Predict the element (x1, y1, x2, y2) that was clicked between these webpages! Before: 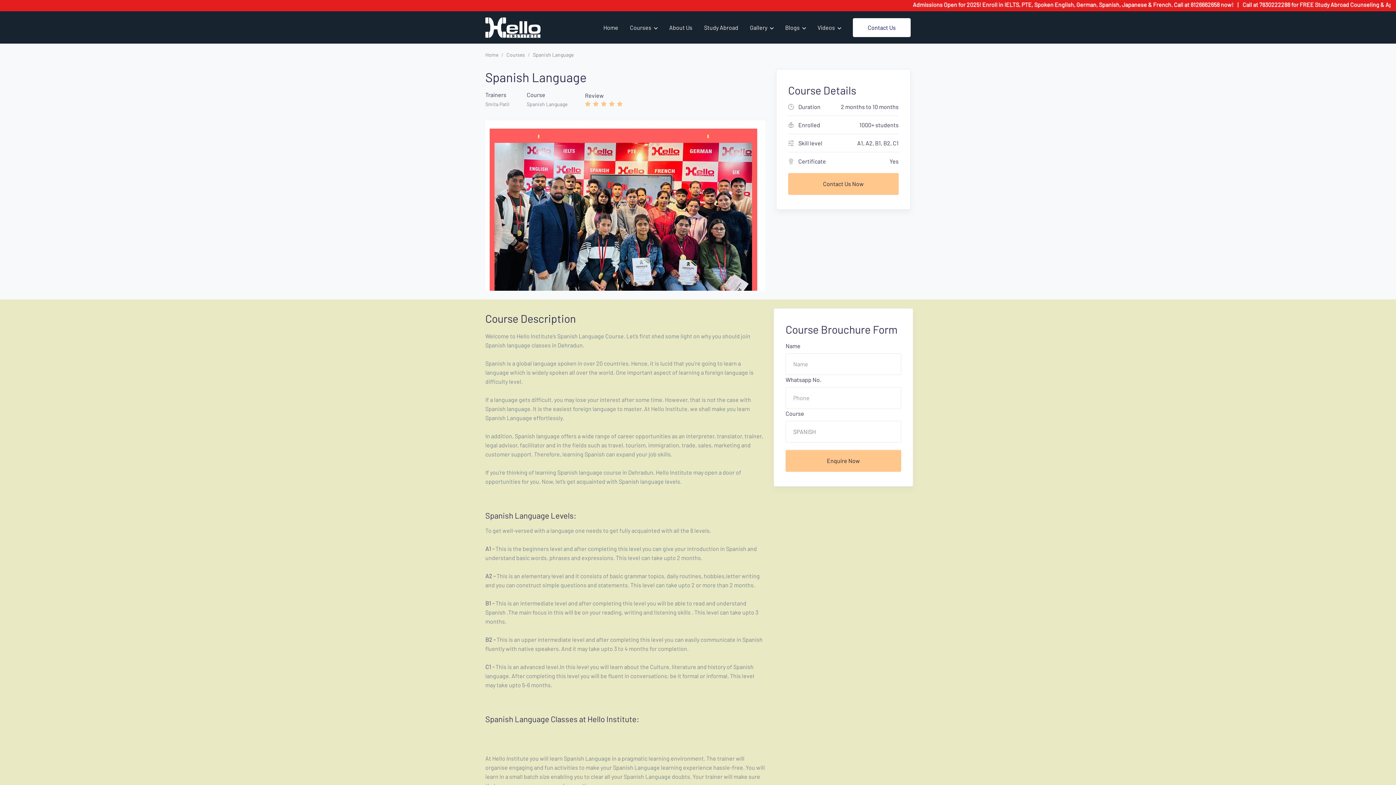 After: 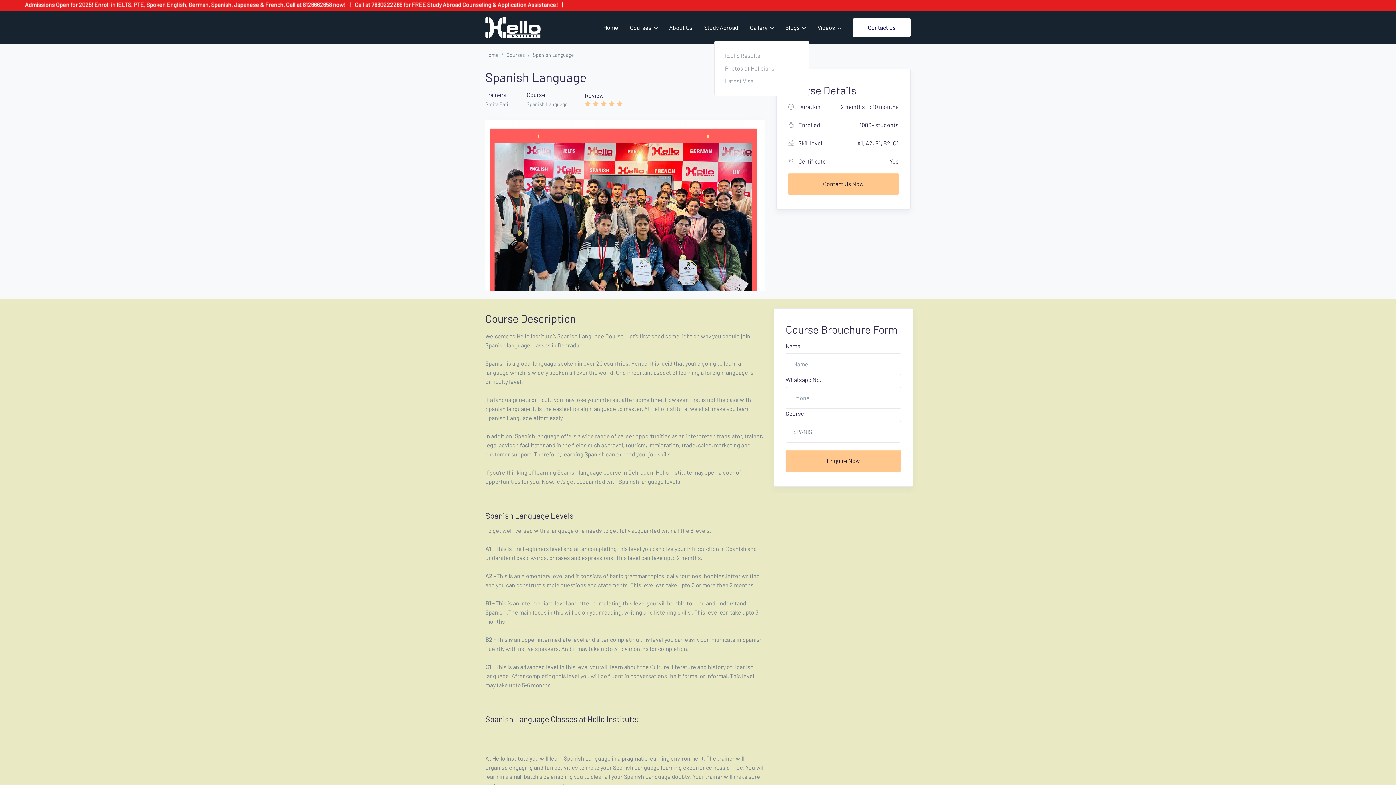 Action: label: Gallery  bbox: (744, 14, 779, 40)